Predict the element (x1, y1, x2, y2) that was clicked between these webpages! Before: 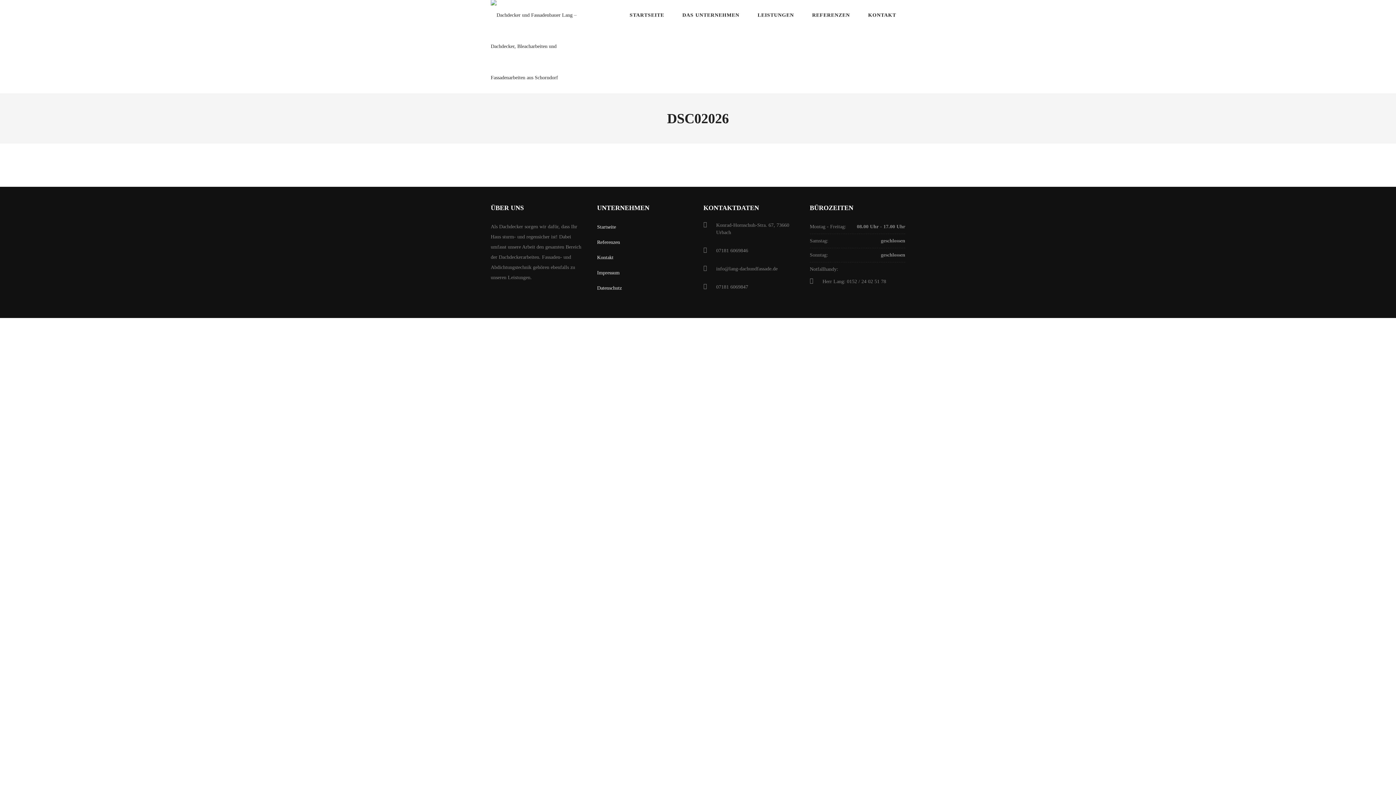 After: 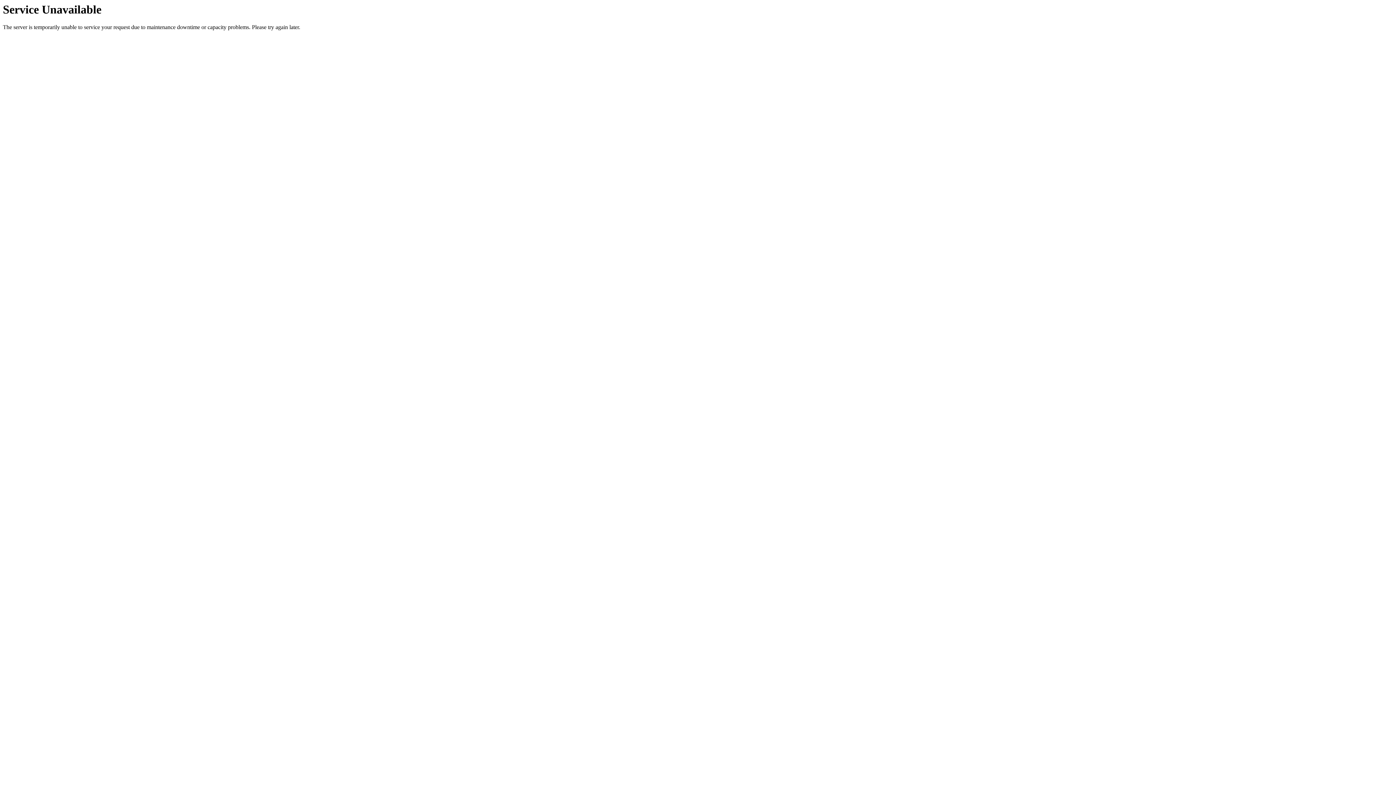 Action: bbox: (597, 237, 692, 248) label: Referenzen